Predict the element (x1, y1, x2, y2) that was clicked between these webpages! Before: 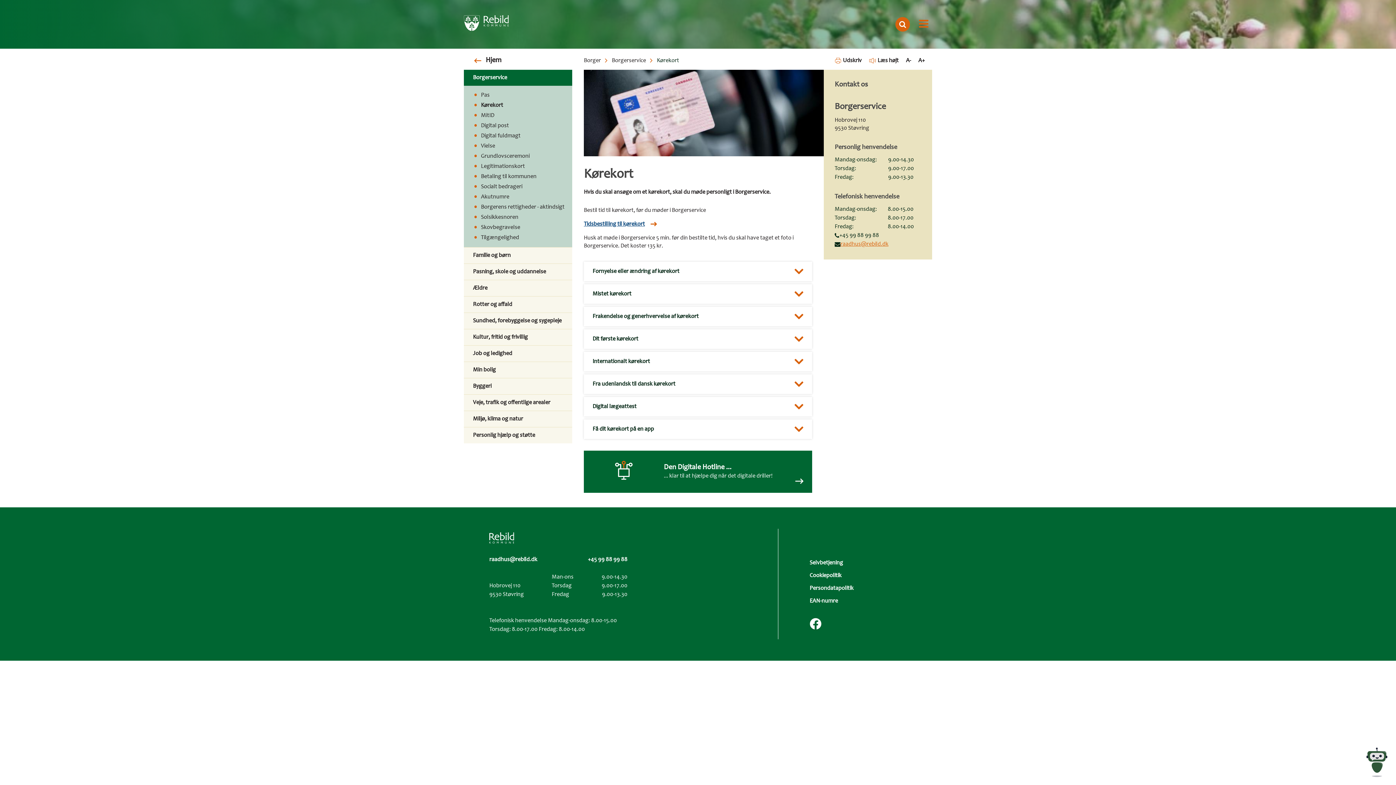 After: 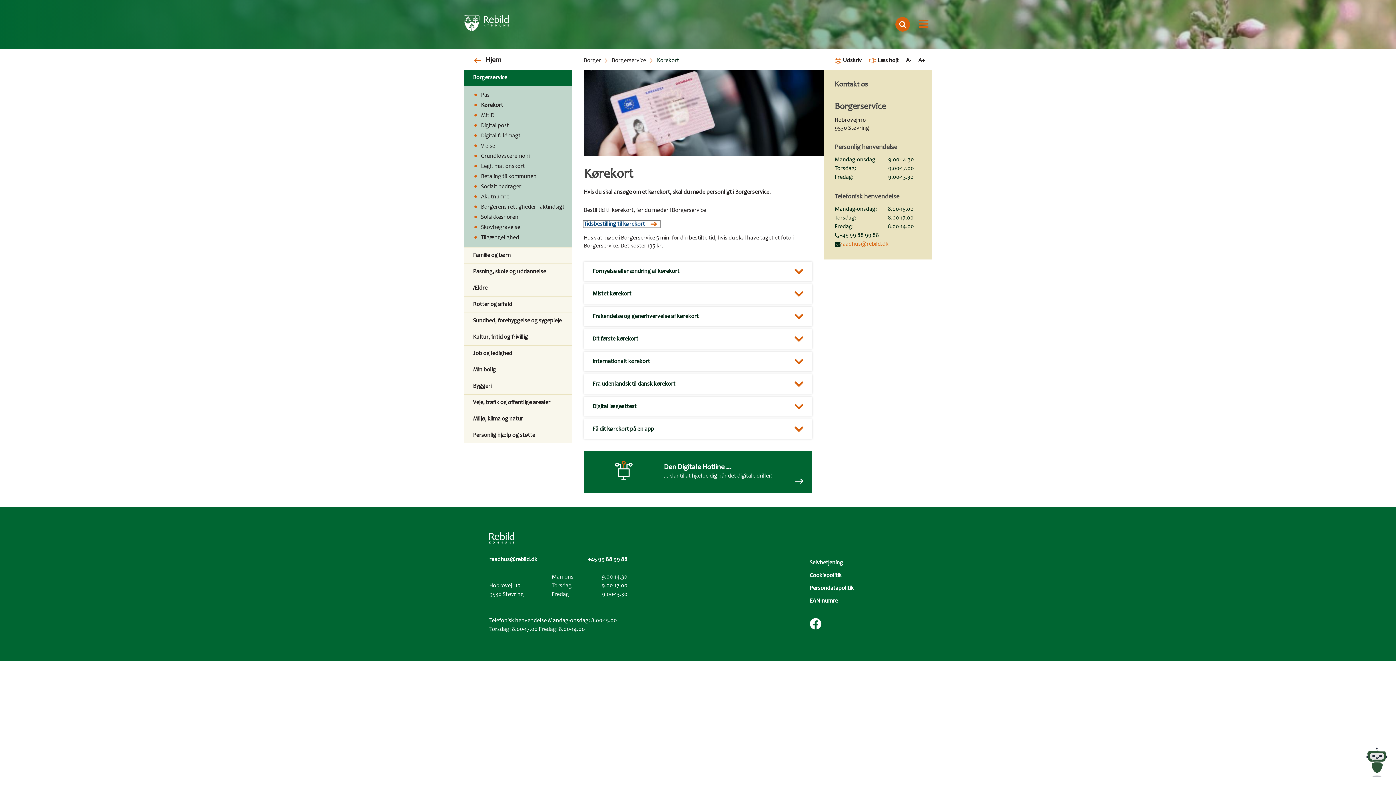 Action: bbox: (584, 221, 659, 227) label: Tidsbestilling til kørekort